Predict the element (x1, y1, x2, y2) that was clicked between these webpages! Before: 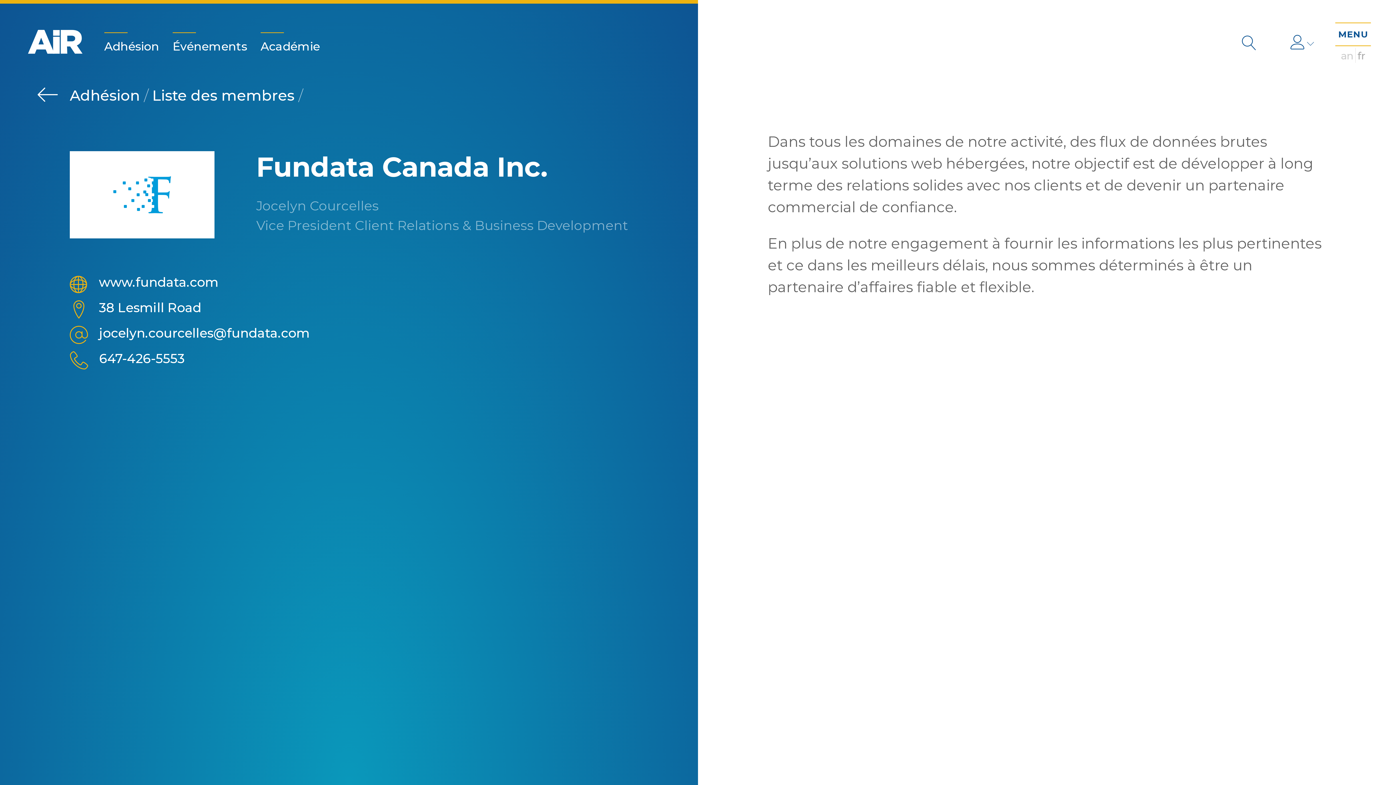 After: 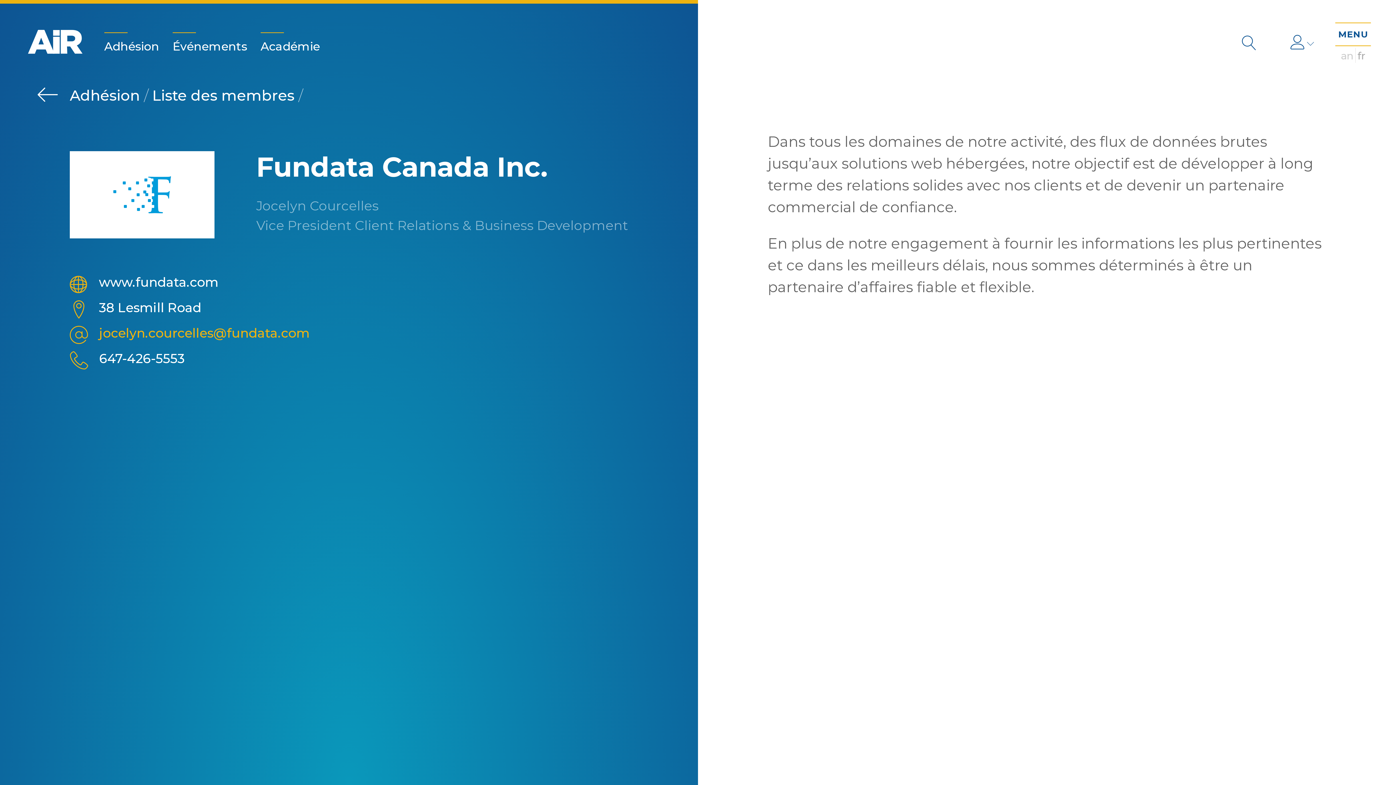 Action: label: jocelyn.courcelles@fundata.com bbox: (98, 320, 309, 346)